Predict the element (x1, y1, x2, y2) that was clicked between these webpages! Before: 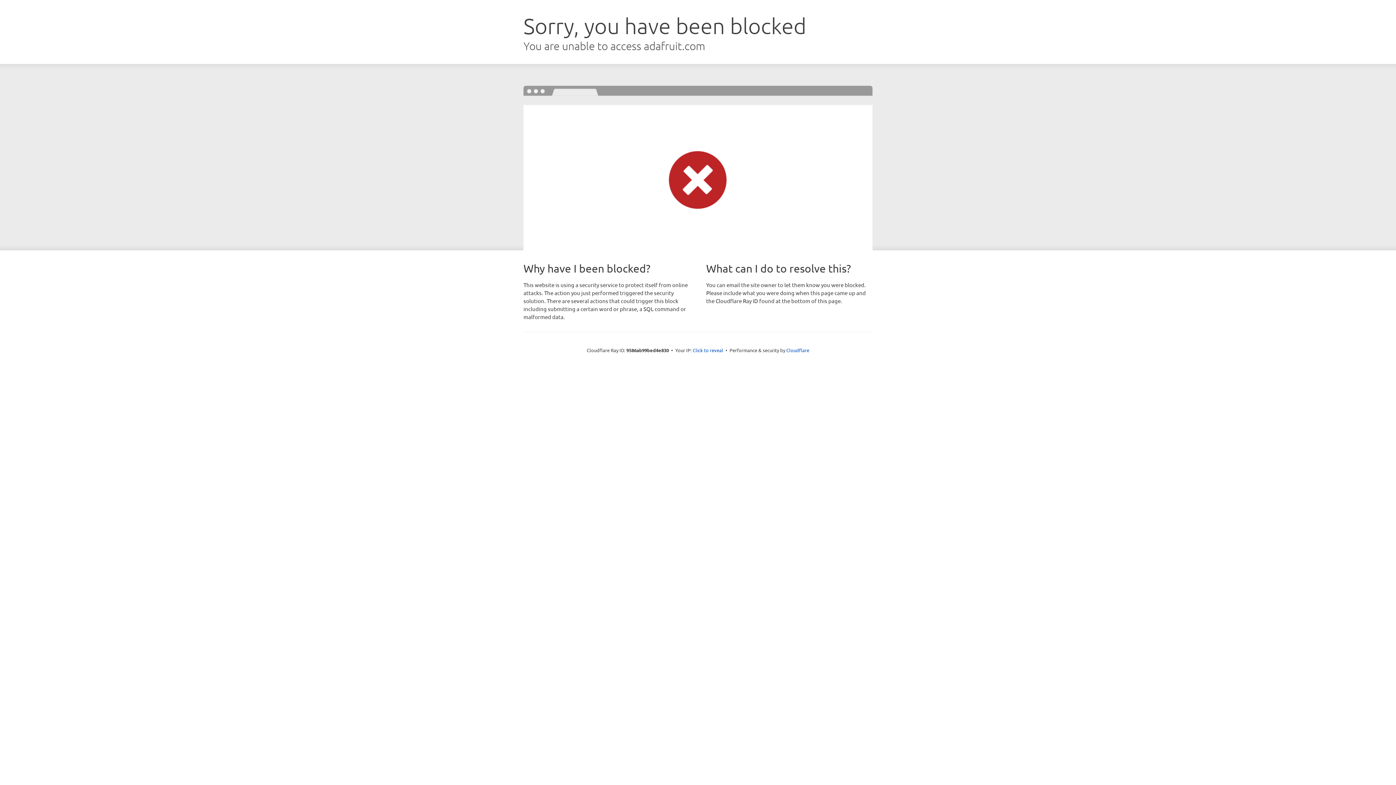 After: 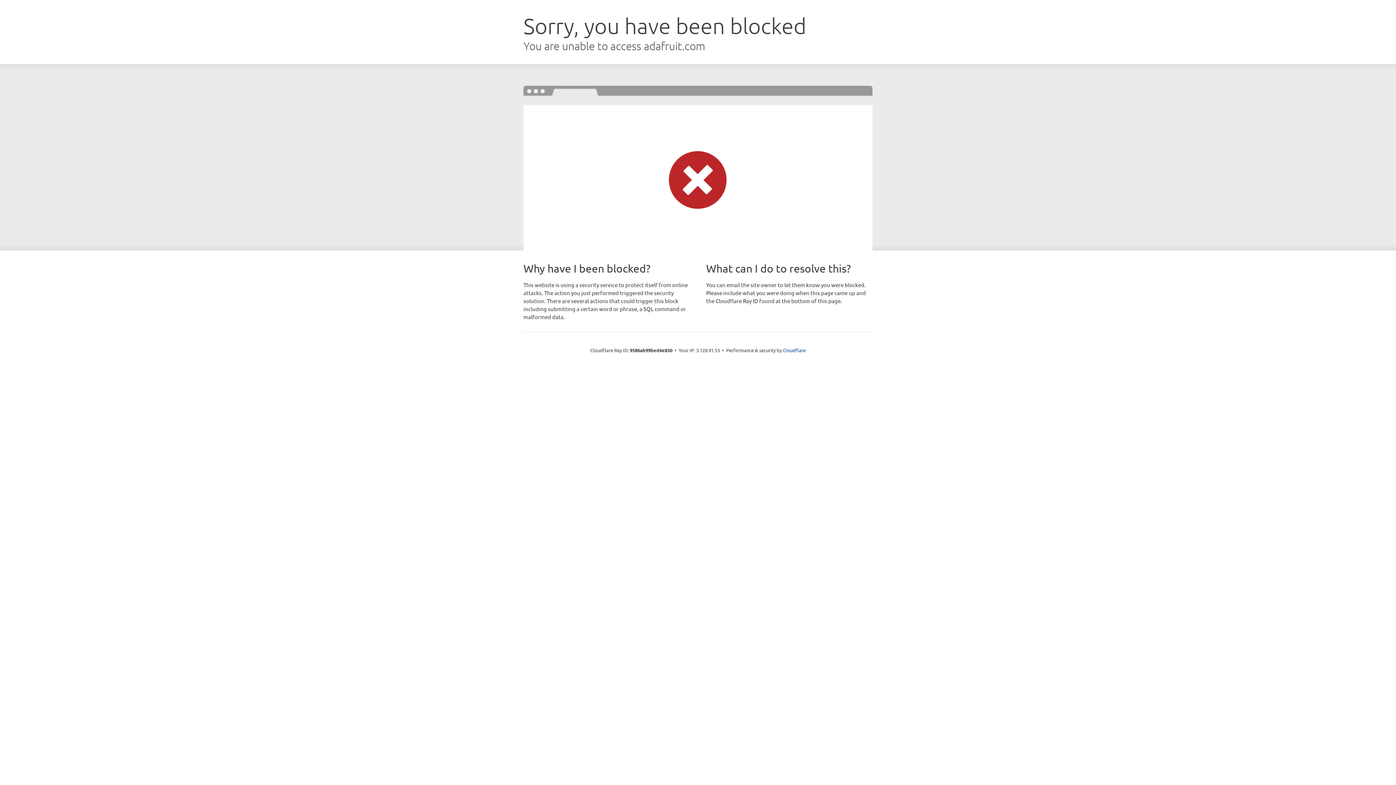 Action: bbox: (692, 346, 723, 353) label: Click to reveal